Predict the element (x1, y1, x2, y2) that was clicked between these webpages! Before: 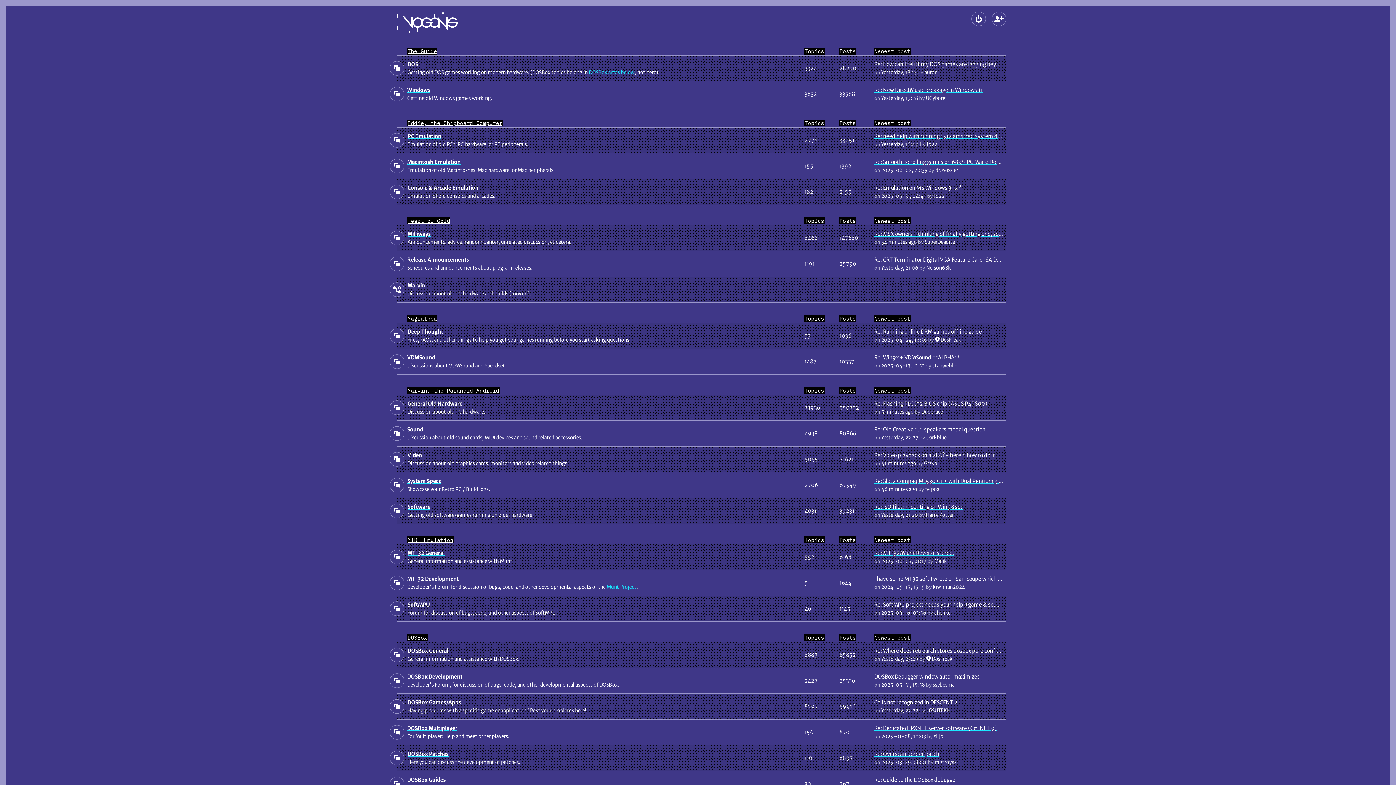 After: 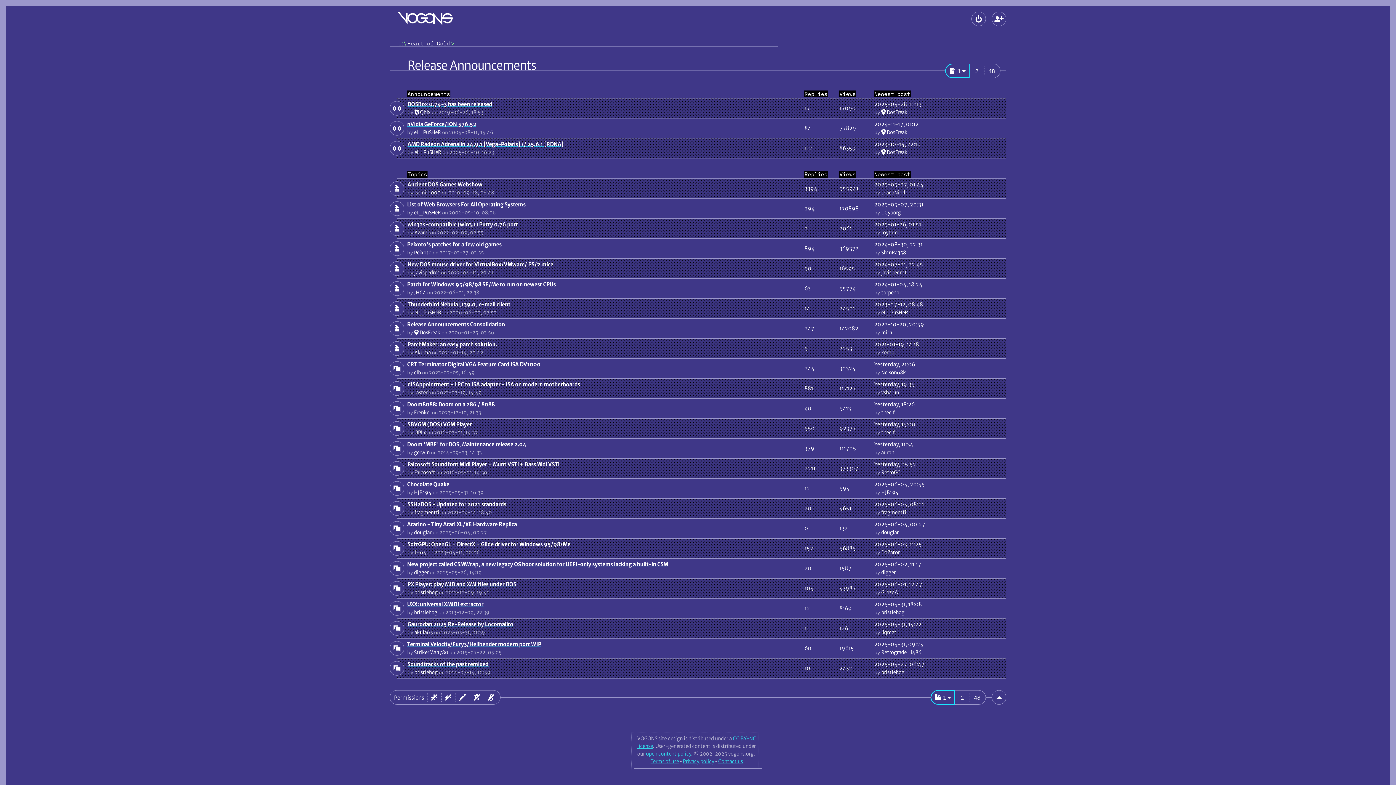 Action: bbox: (407, 256, 469, 263) label: Release Announcements
 (No unread posts)